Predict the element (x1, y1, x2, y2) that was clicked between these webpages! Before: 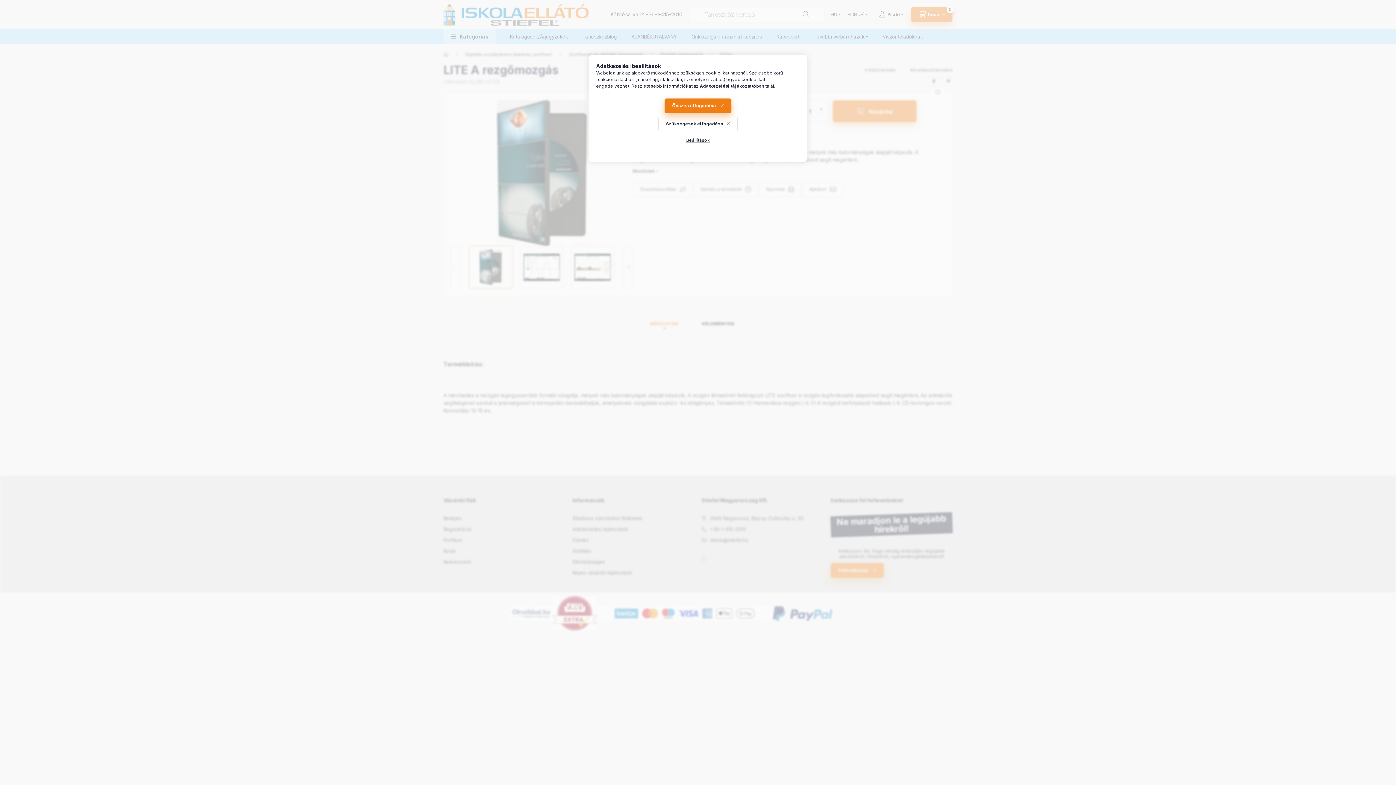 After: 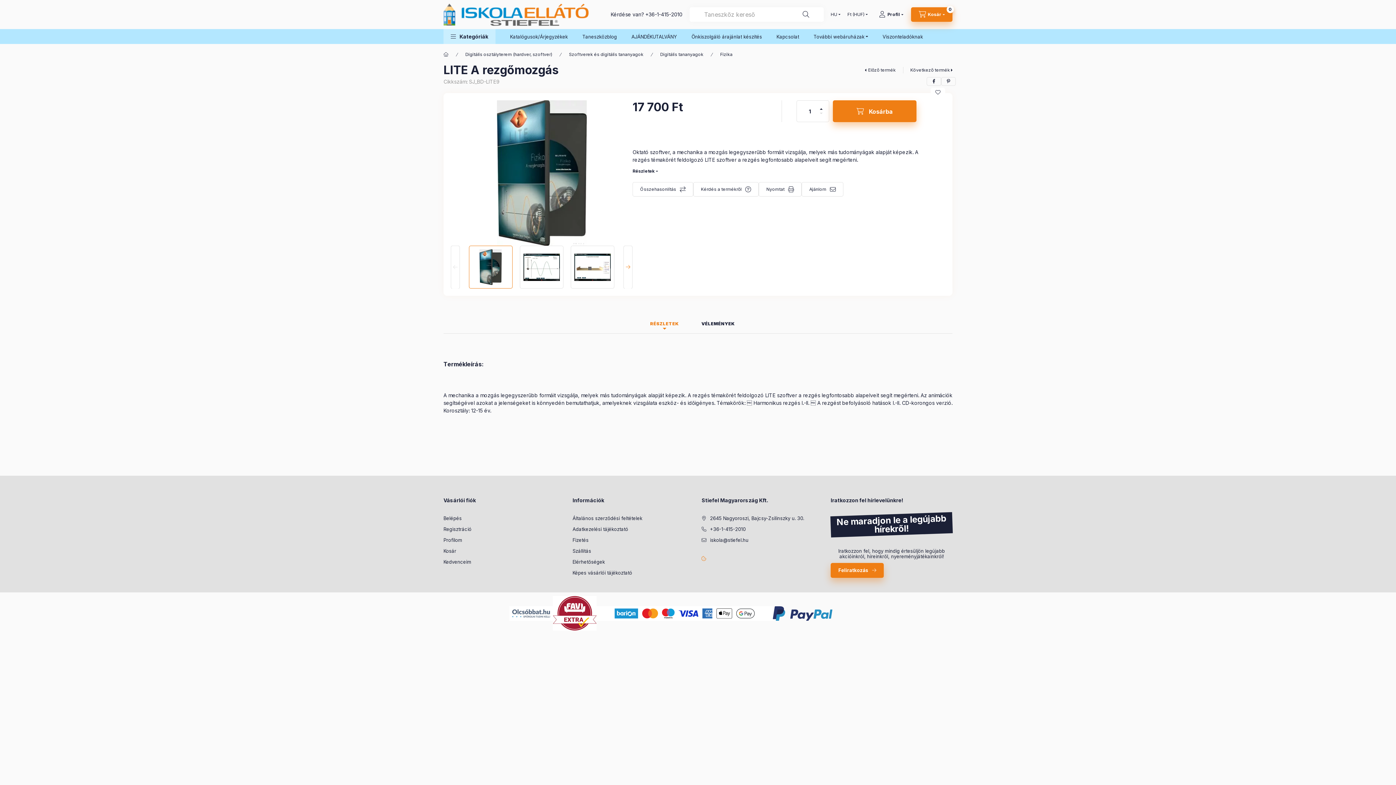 Action: label: Szükségesek elfogadása bbox: (658, 116, 737, 131)